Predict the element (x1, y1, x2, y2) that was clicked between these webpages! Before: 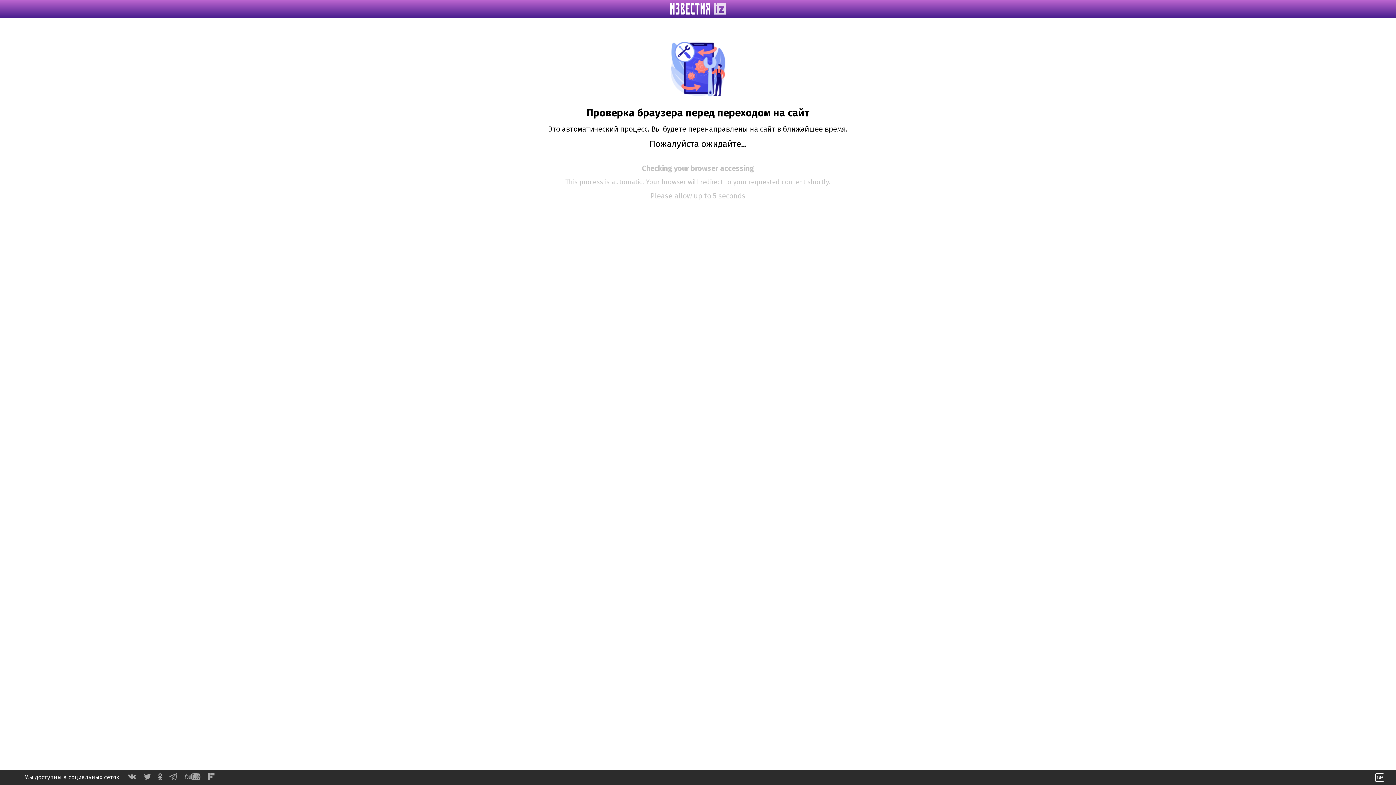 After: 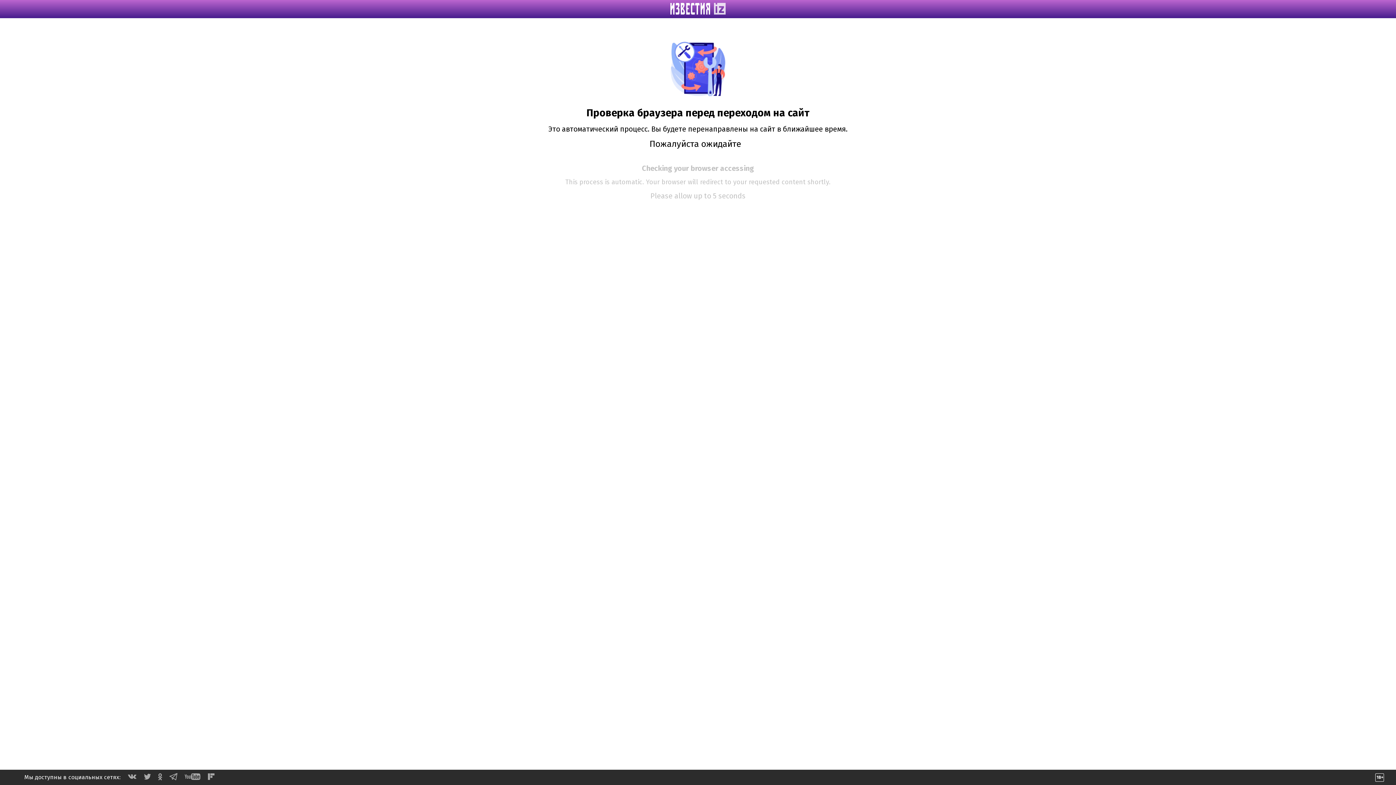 Action: bbox: (158, 775, 162, 782)